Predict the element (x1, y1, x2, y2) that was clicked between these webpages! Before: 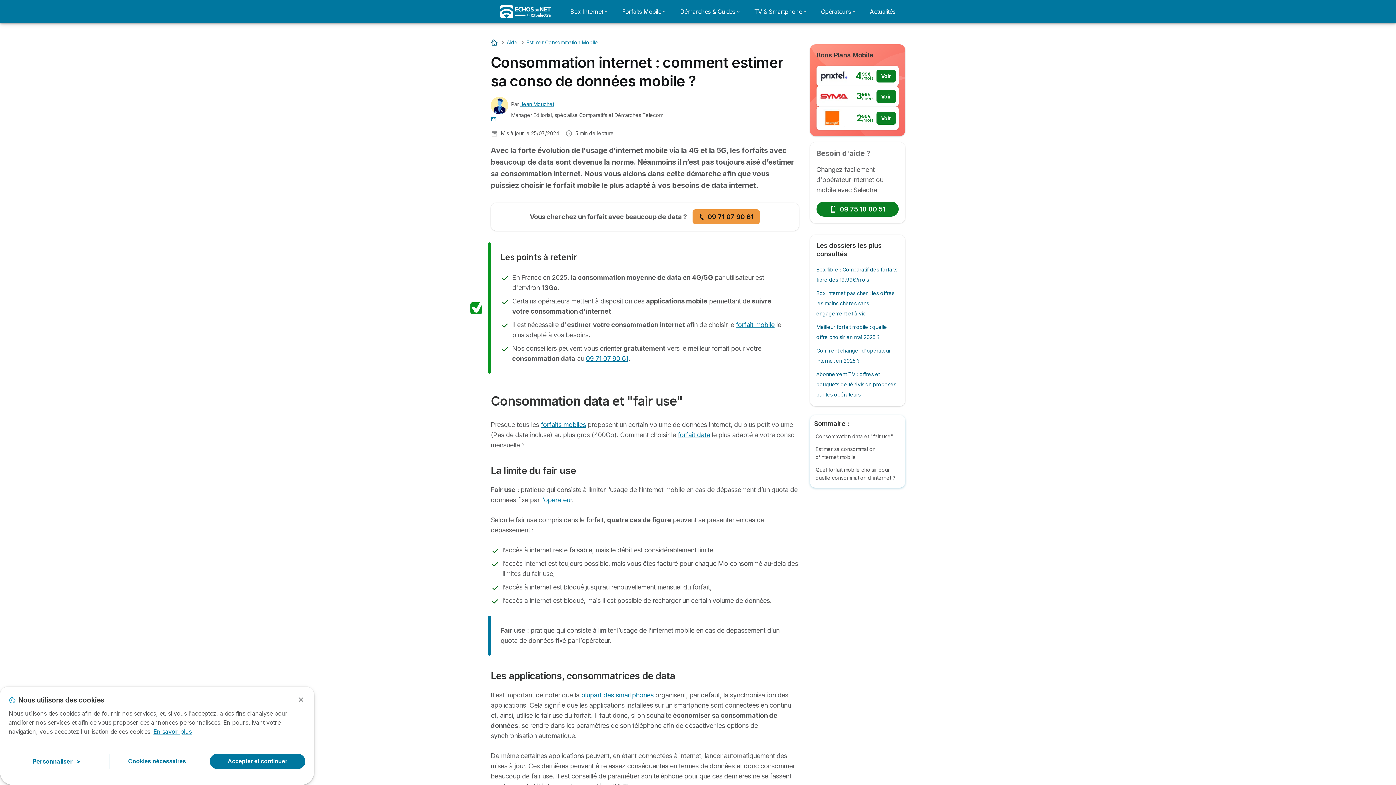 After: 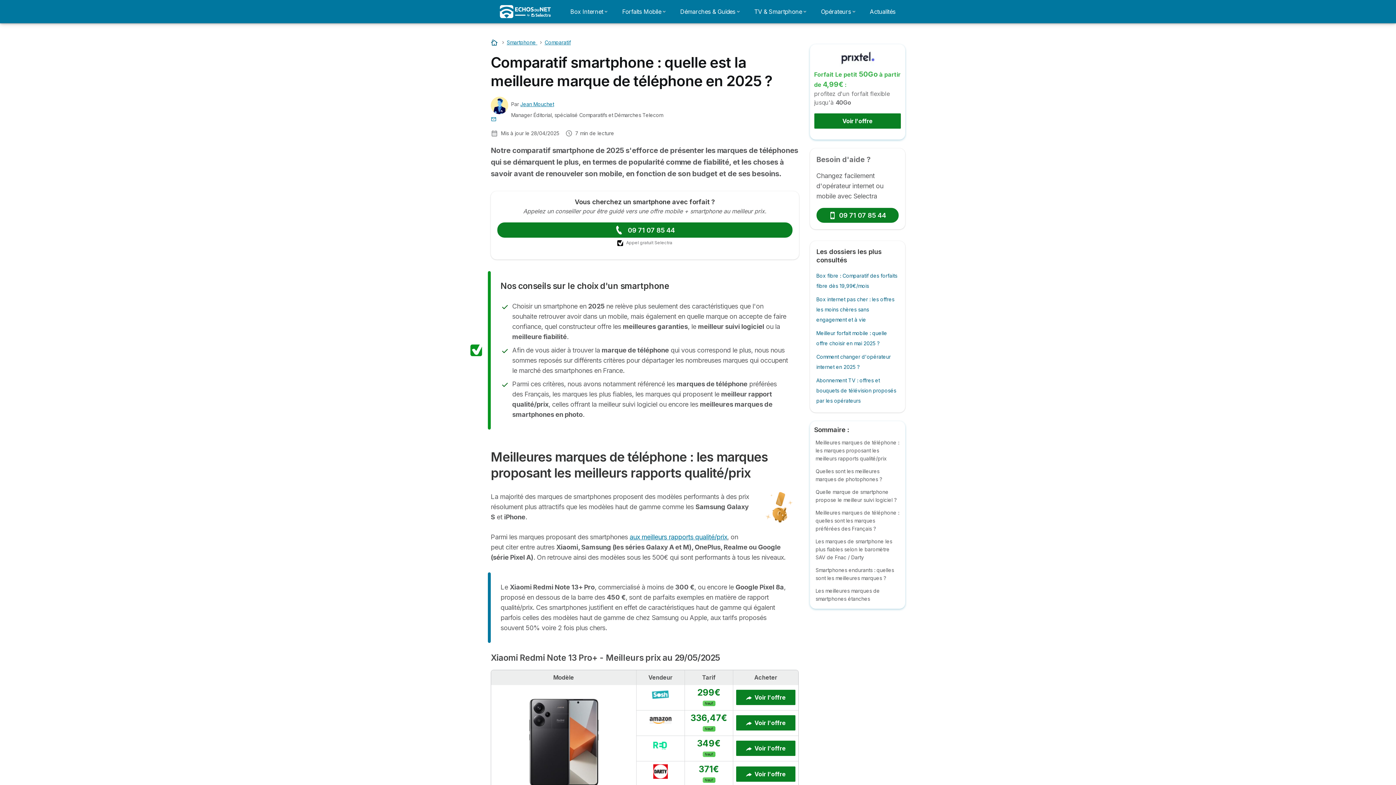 Action: bbox: (581, 691, 653, 699) label: plupart des smartphones